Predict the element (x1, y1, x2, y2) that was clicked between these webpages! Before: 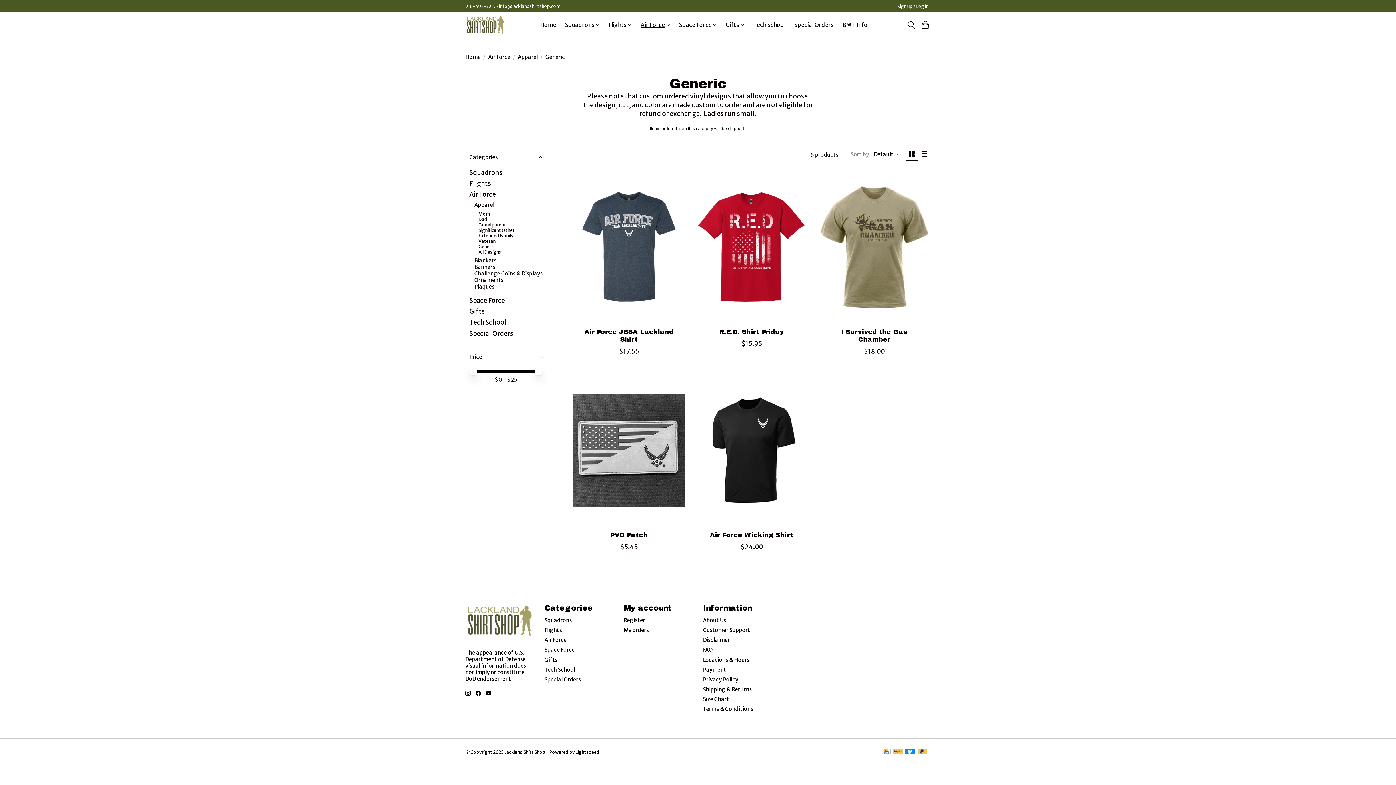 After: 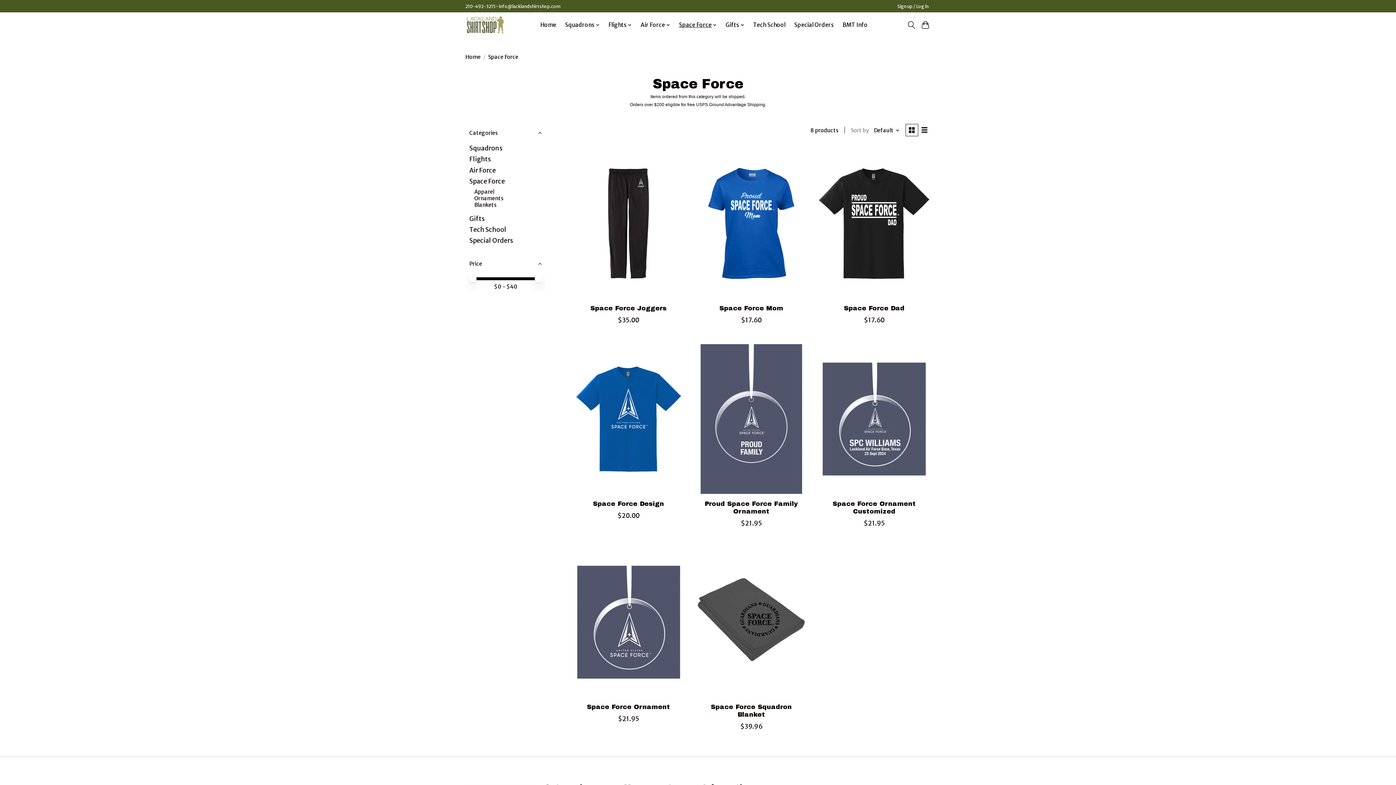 Action: label: Space Force bbox: (676, 19, 719, 30)